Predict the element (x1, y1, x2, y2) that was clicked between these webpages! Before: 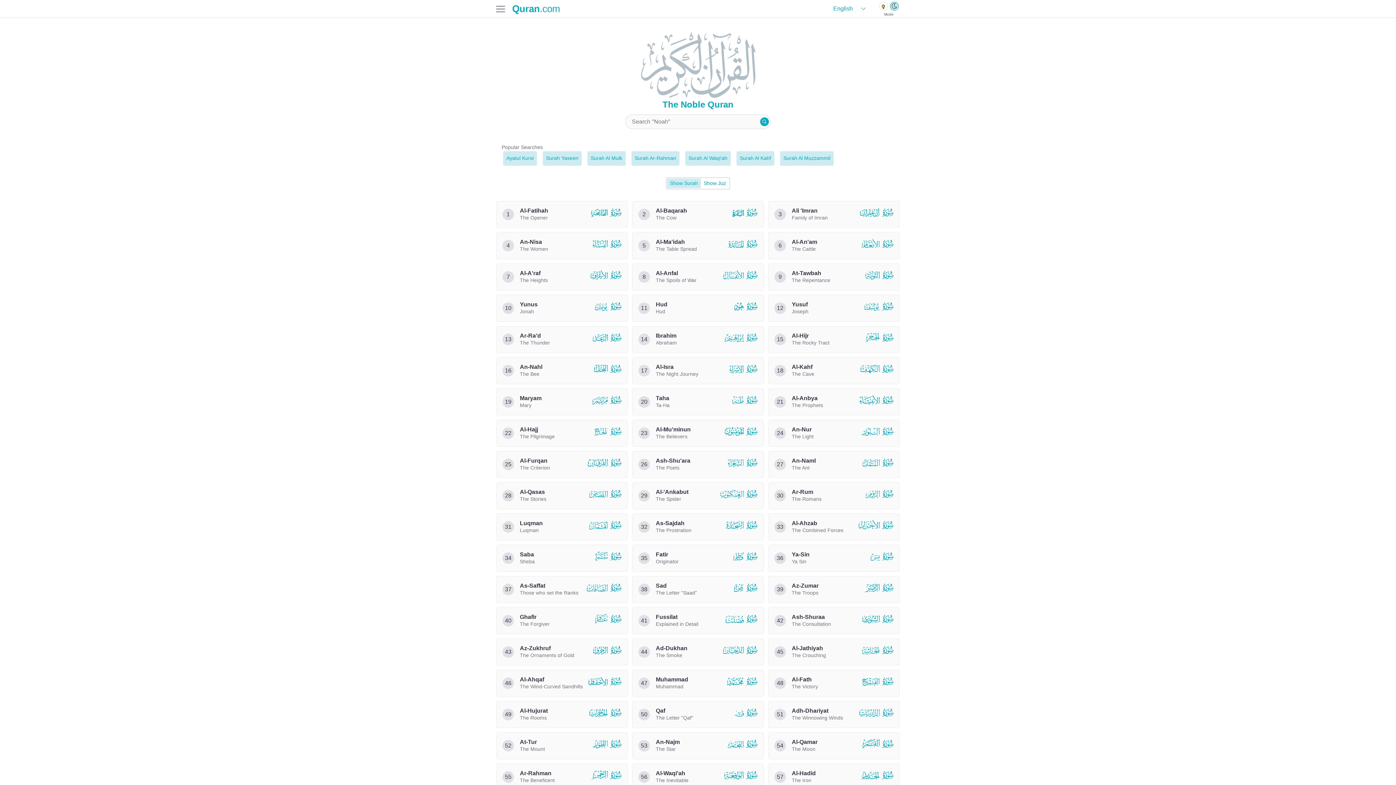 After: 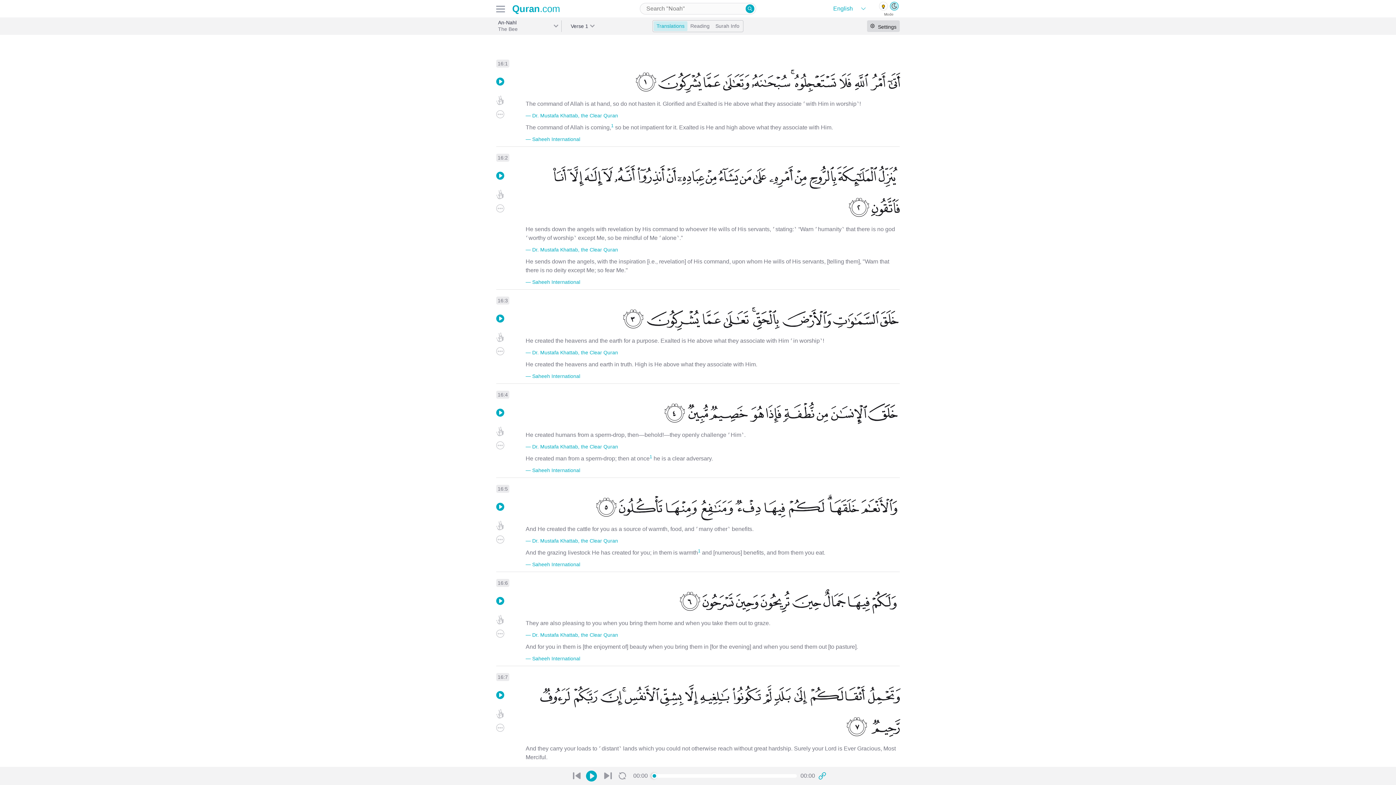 Action: bbox: (496, 357, 628, 384) label: 16
An-Nahl

The Bee

 